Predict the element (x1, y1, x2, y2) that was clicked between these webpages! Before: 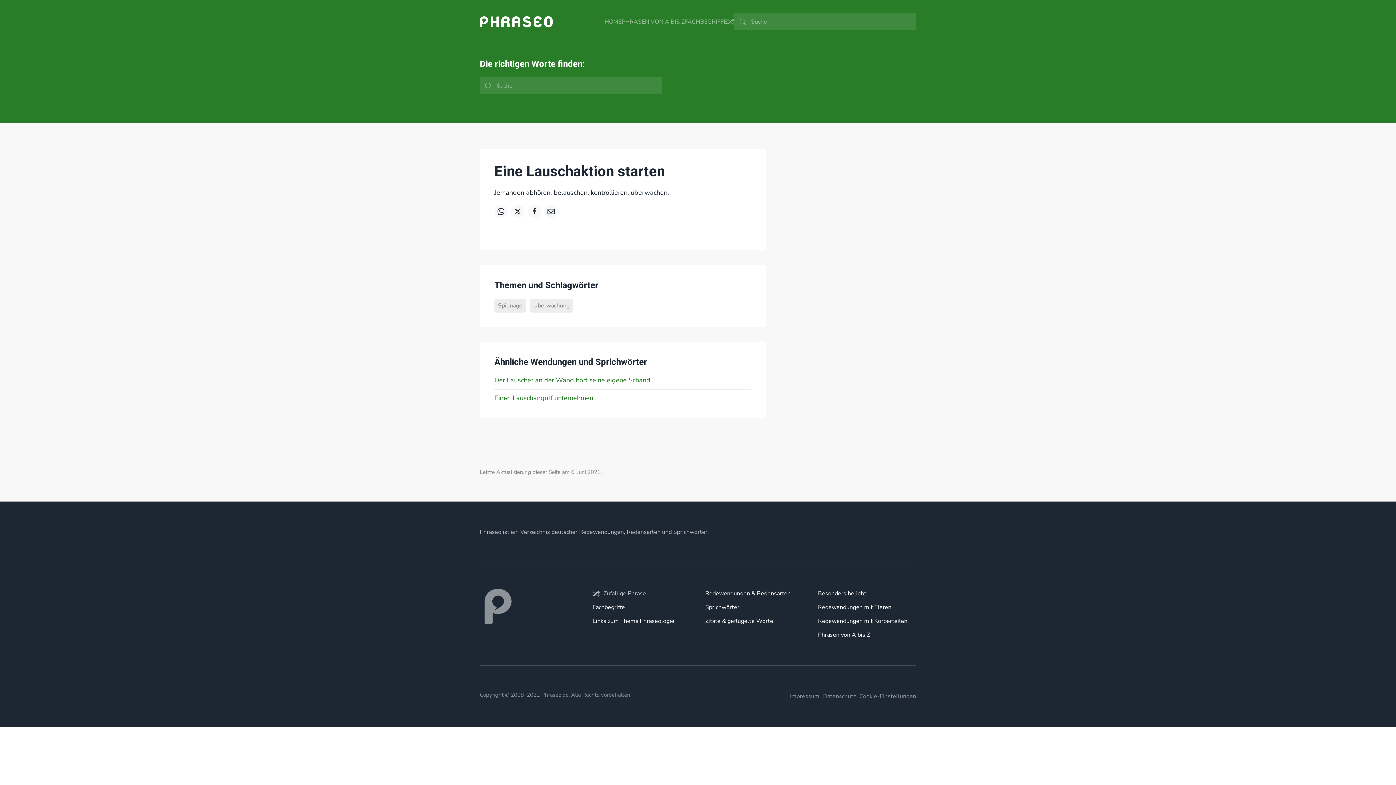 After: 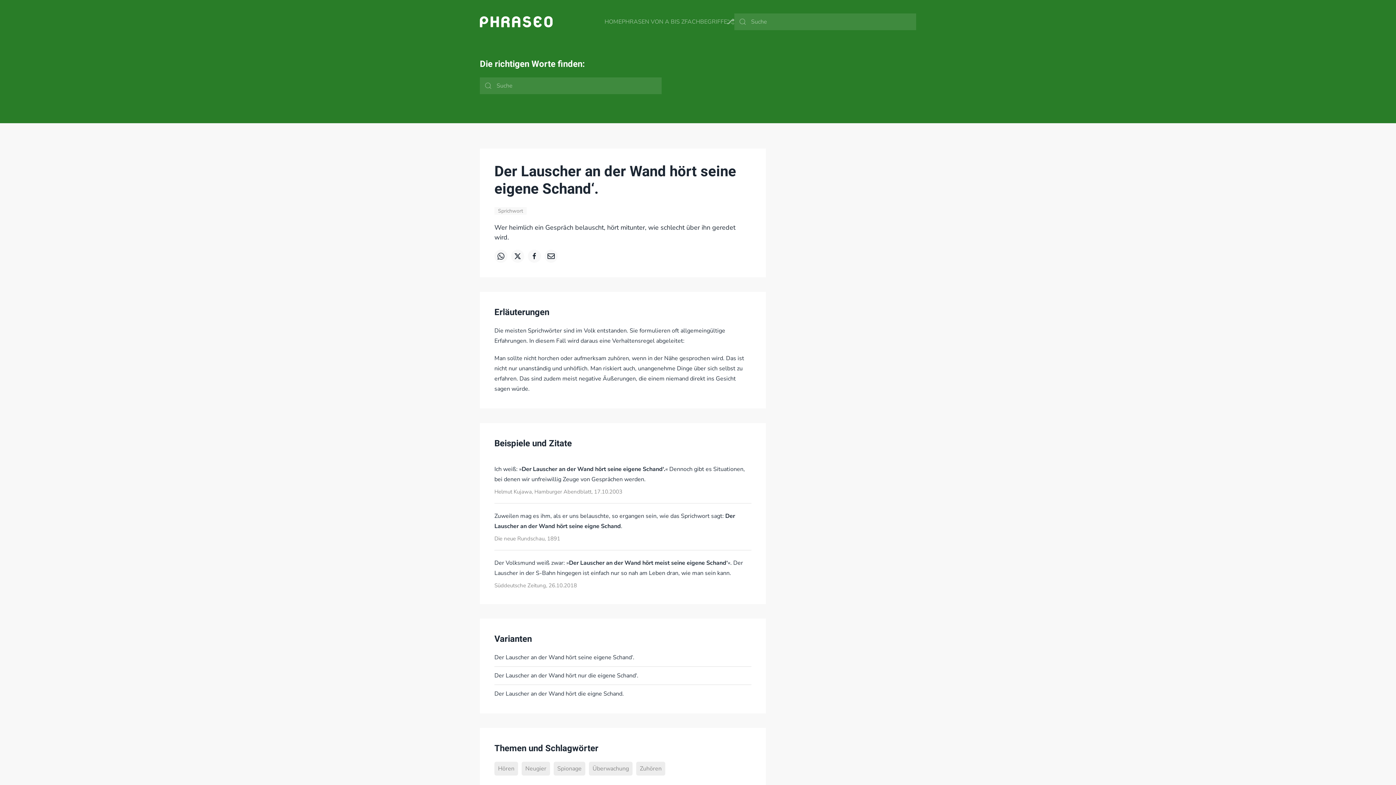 Action: bbox: (494, 376, 653, 384) label: Der Lauscher an der Wand hört seine eigene Schand'.